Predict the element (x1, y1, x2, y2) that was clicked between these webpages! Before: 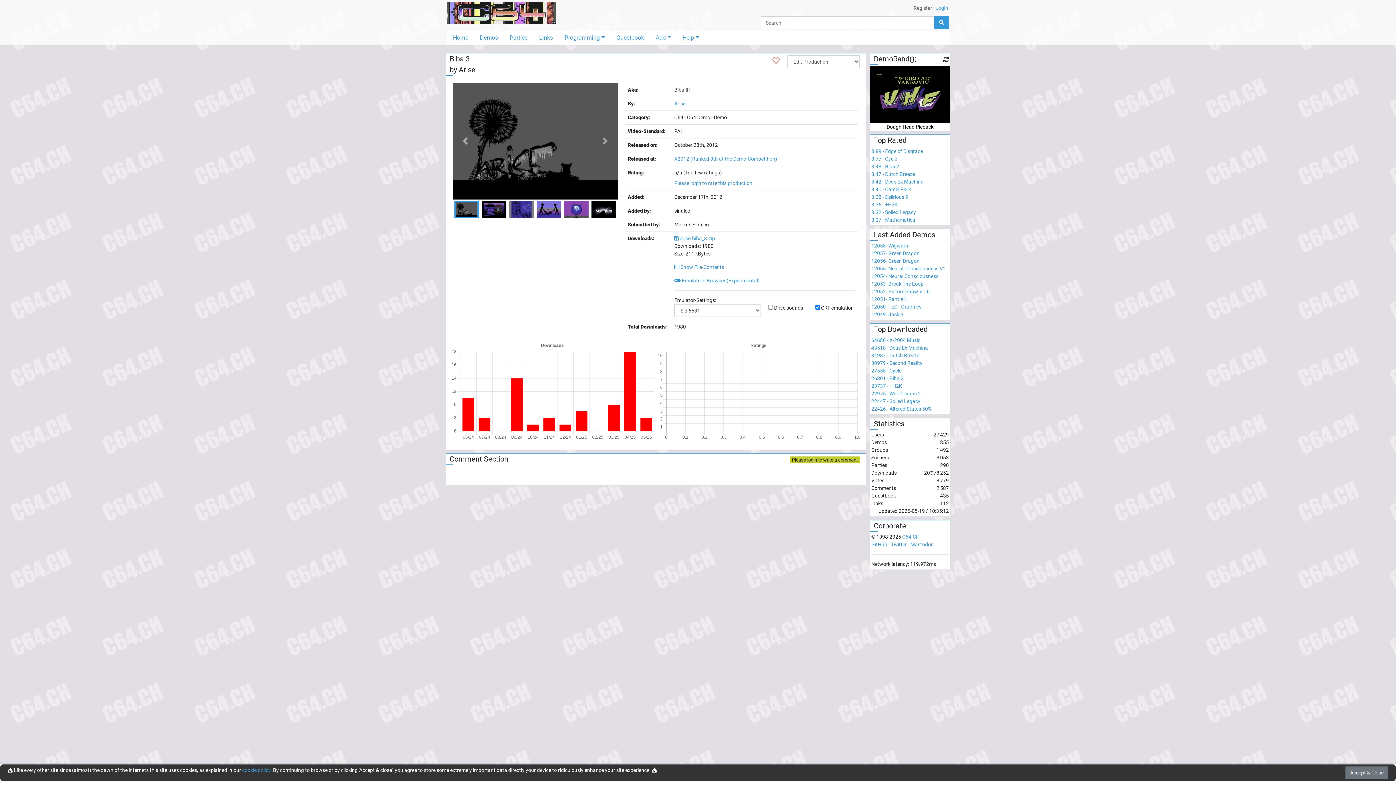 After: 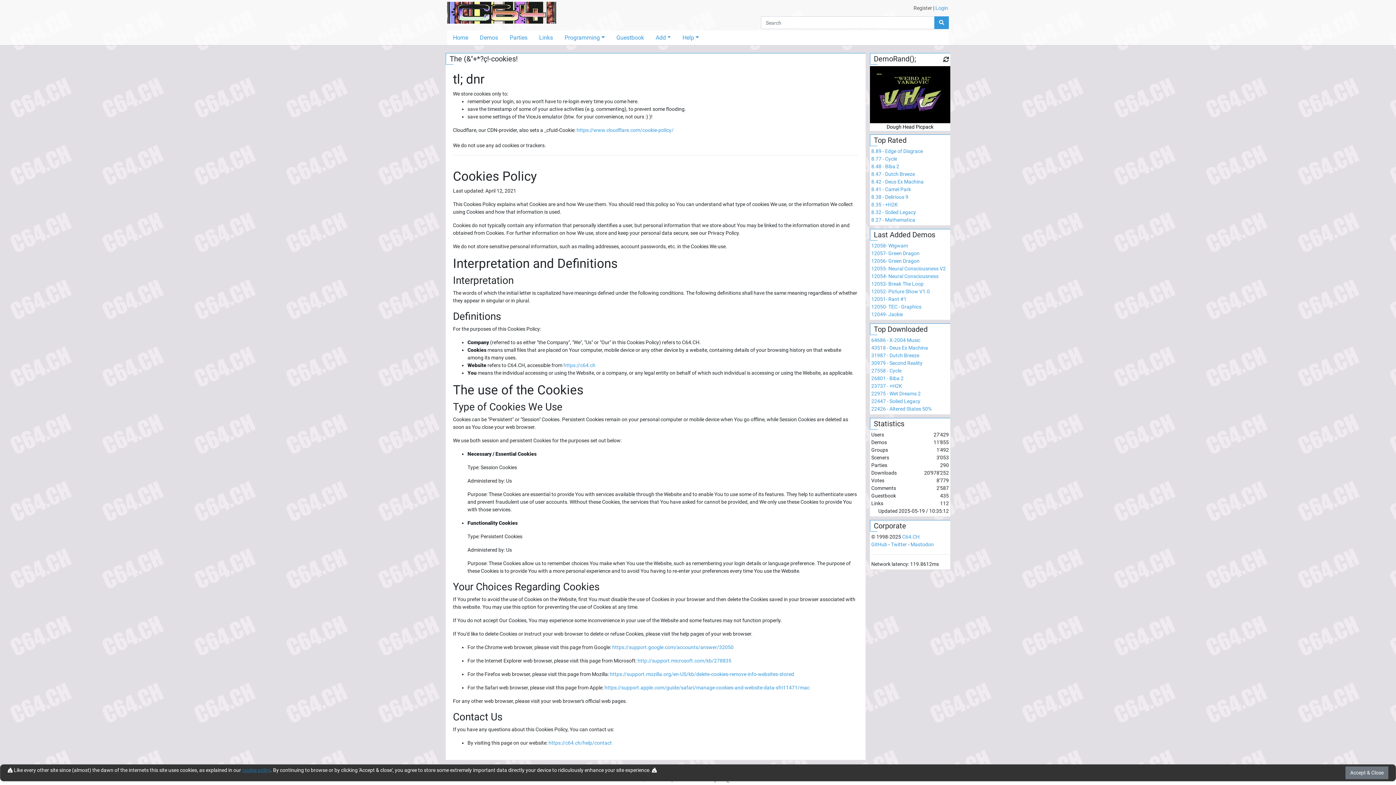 Action: label: cookie policy bbox: (242, 767, 270, 773)